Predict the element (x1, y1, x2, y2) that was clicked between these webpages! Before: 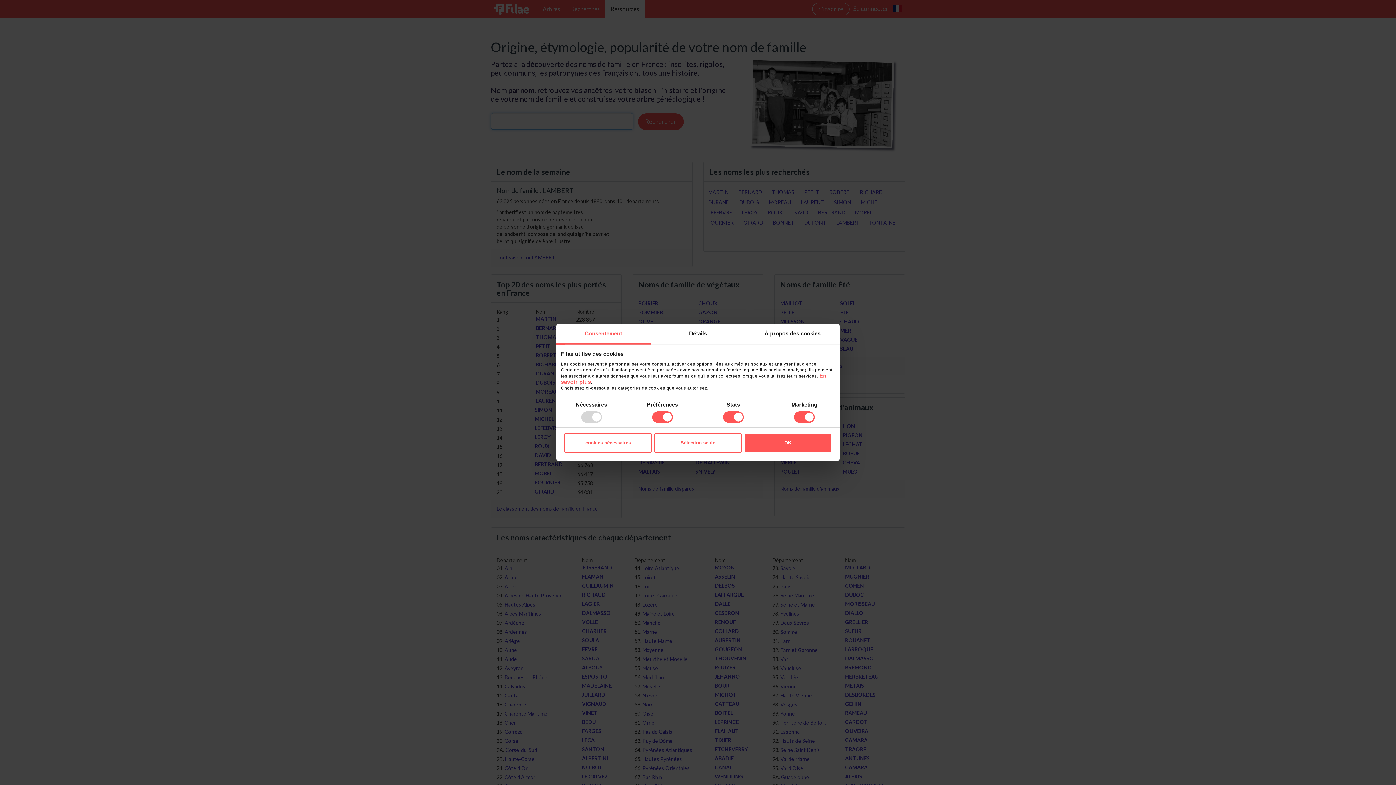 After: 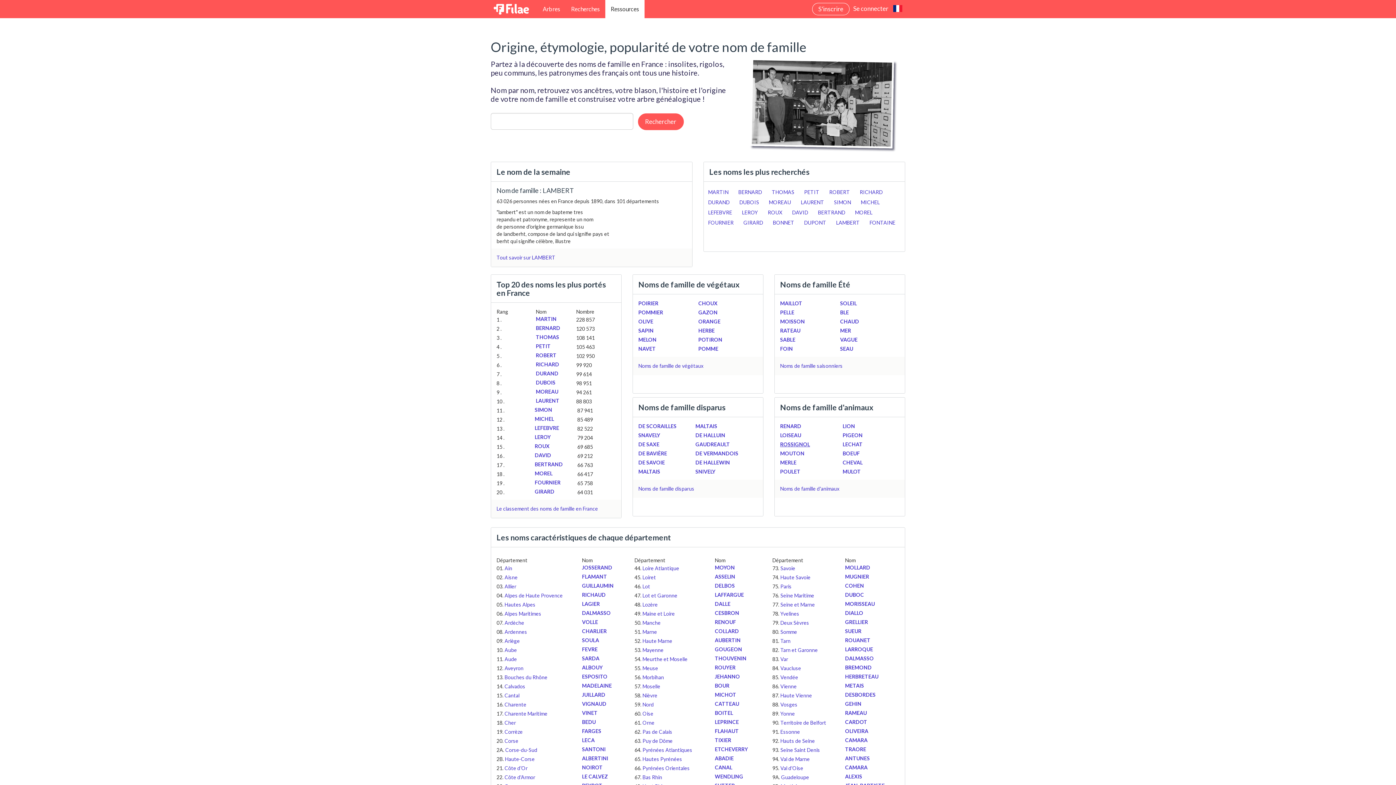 Action: bbox: (744, 433, 831, 452) label: OK